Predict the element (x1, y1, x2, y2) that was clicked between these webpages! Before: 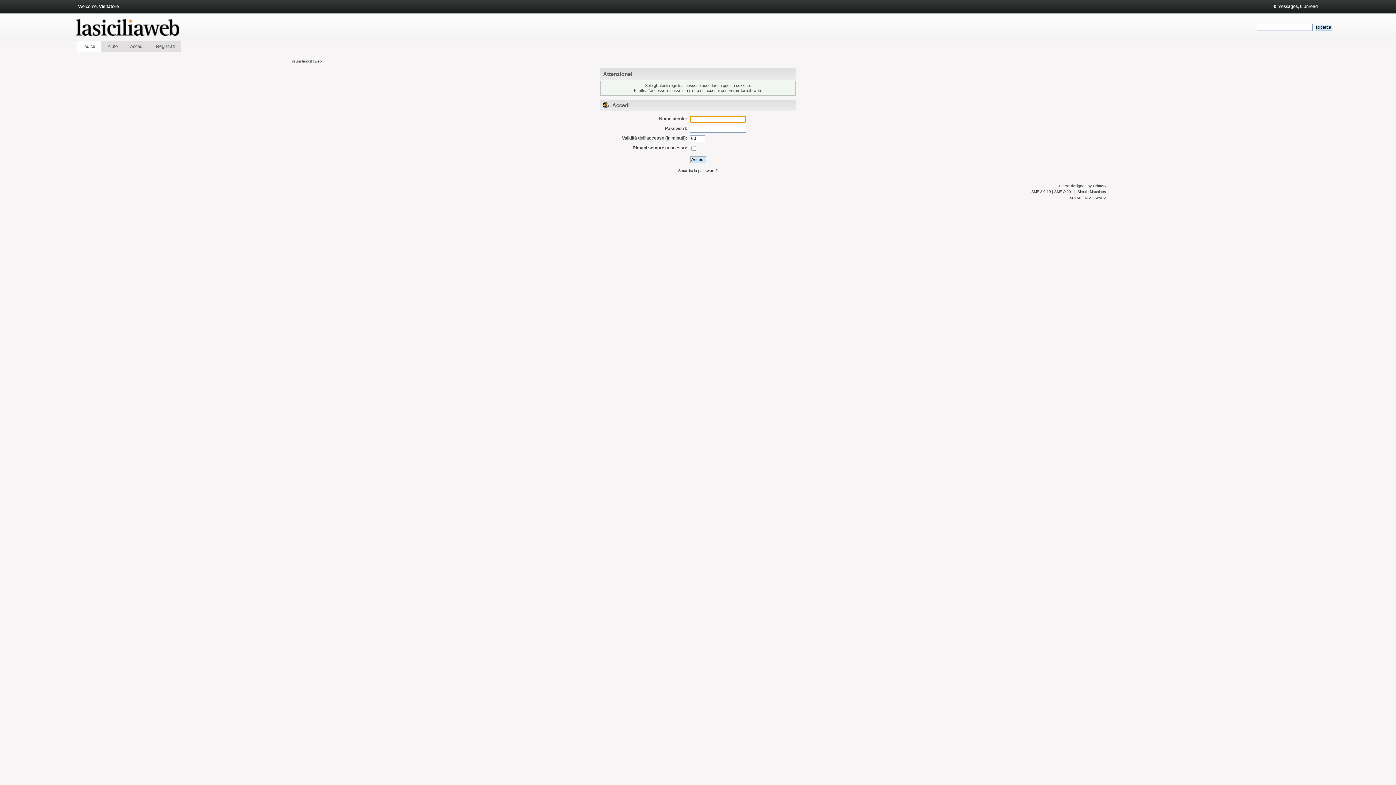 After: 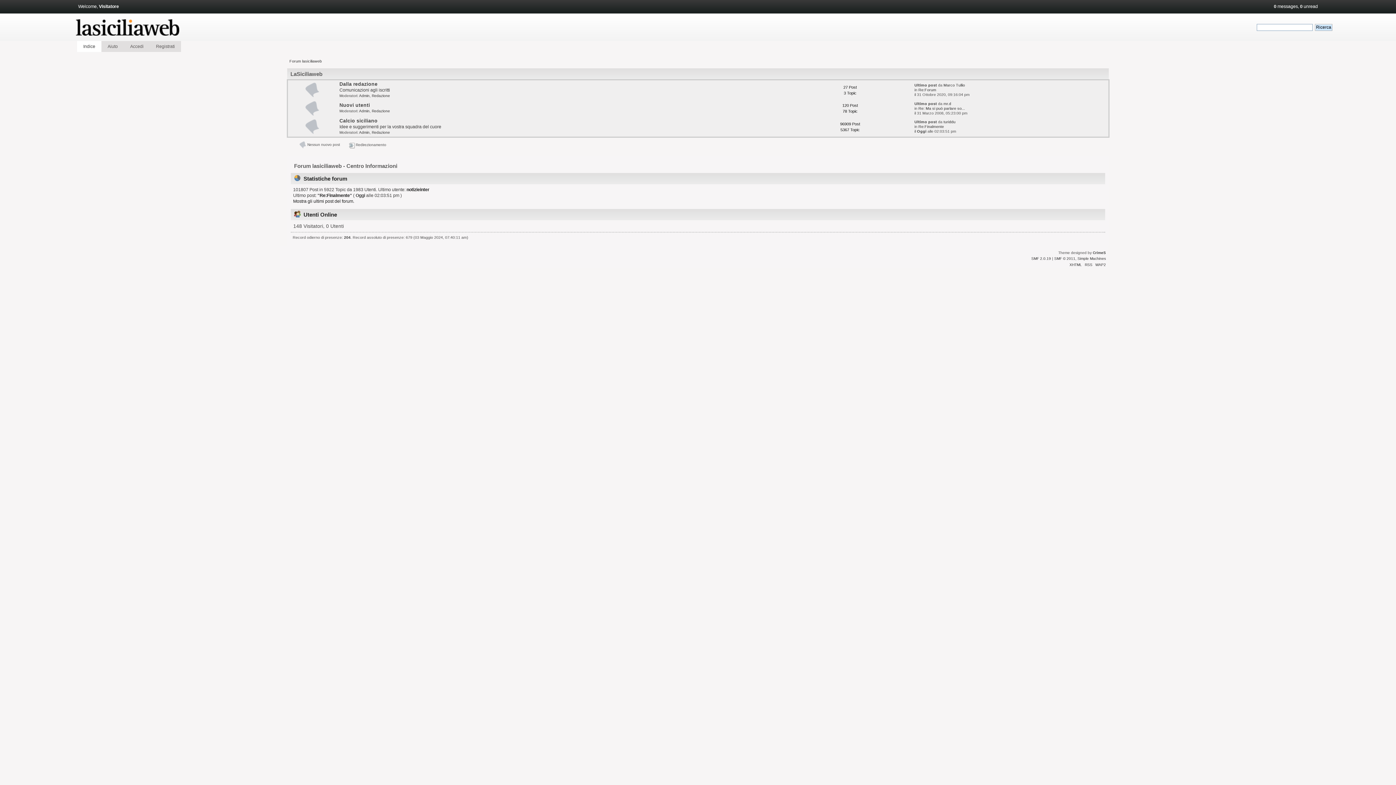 Action: label: Forum lasiciliaweb bbox: (289, 59, 321, 63)